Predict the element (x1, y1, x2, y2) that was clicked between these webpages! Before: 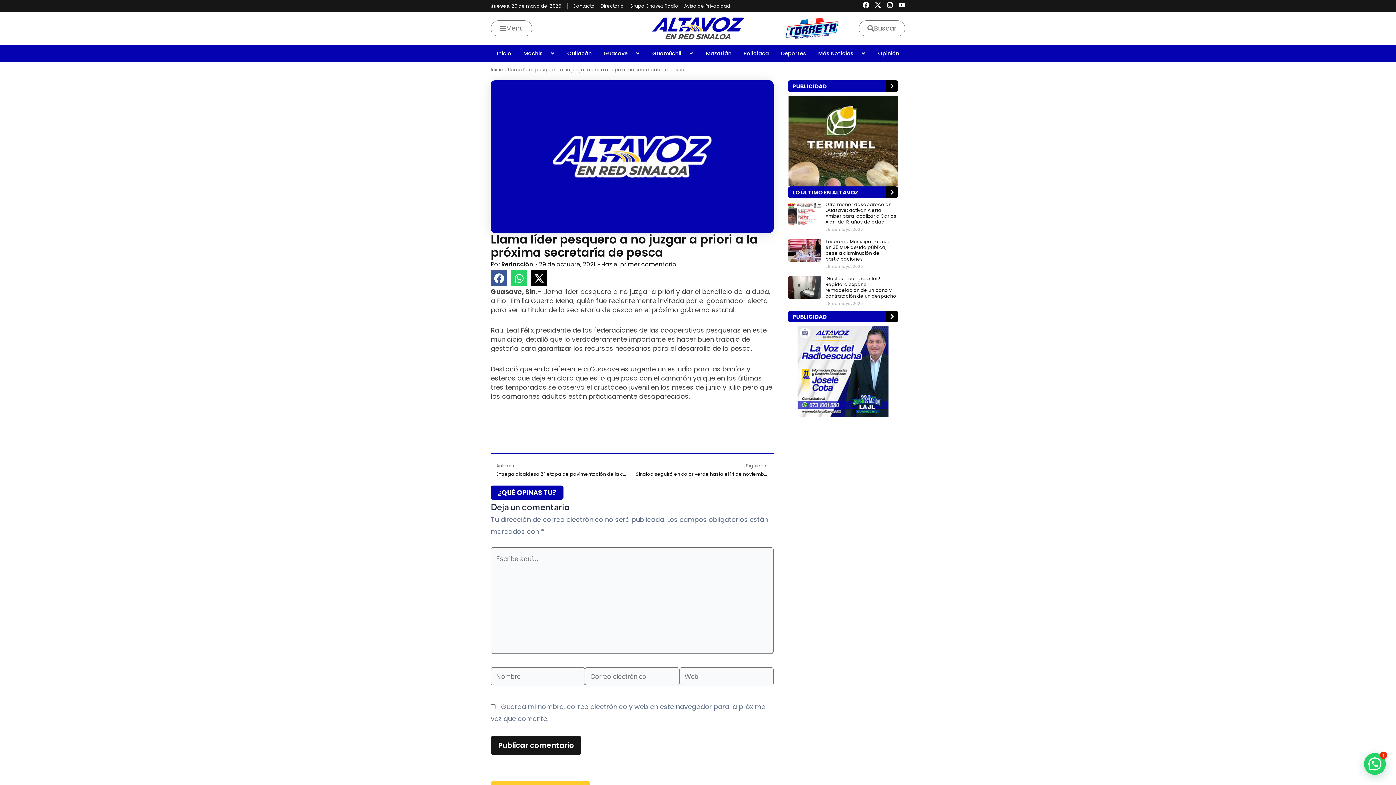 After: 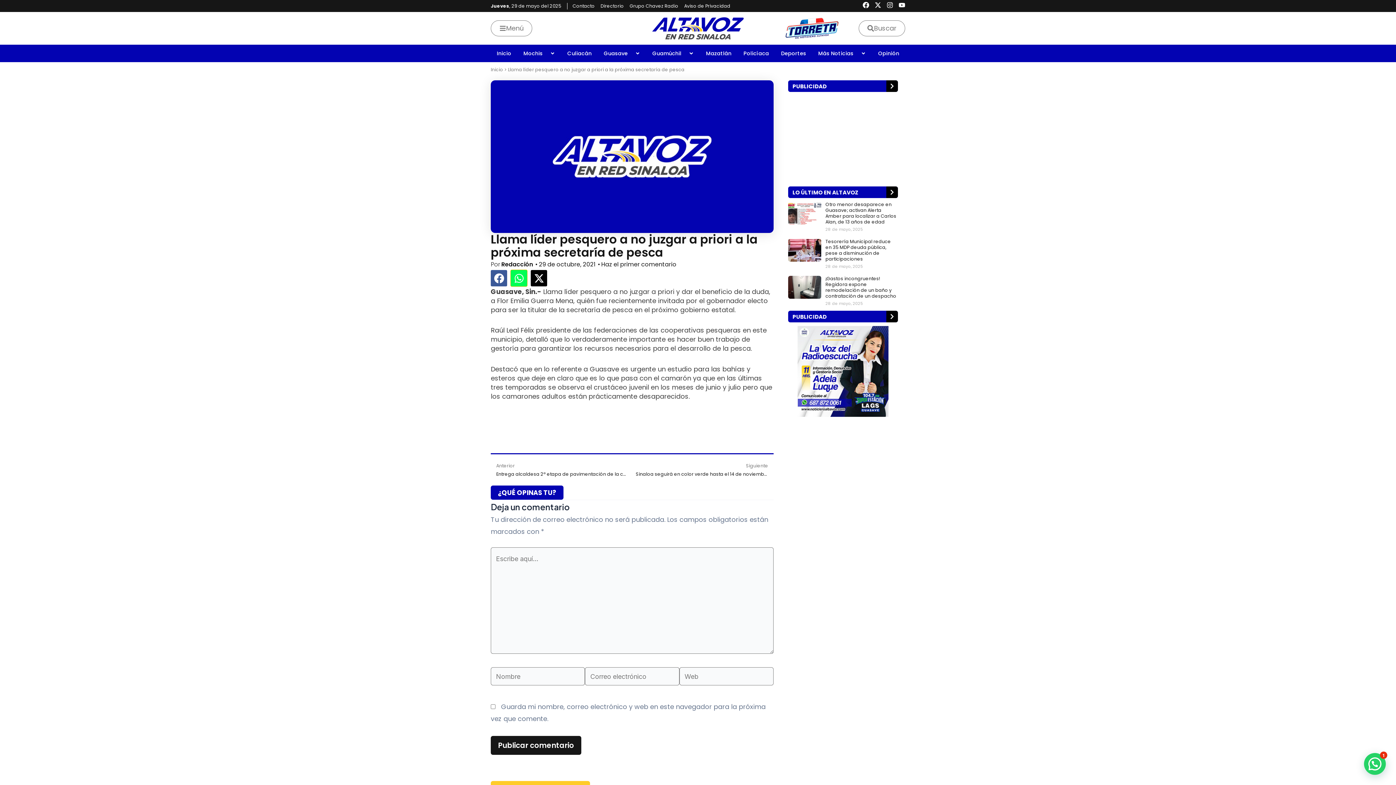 Action: label: Compartir en whatsapp bbox: (510, 270, 527, 286)